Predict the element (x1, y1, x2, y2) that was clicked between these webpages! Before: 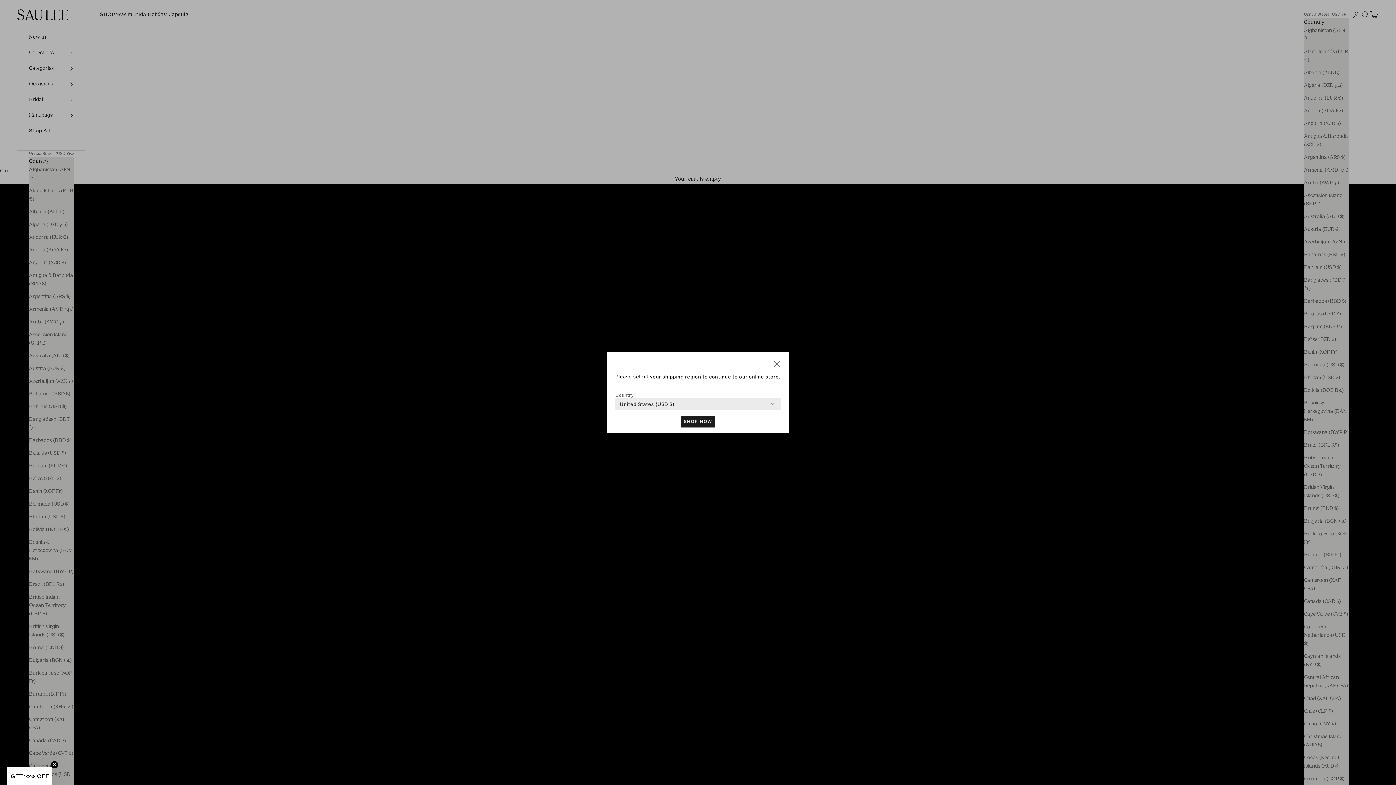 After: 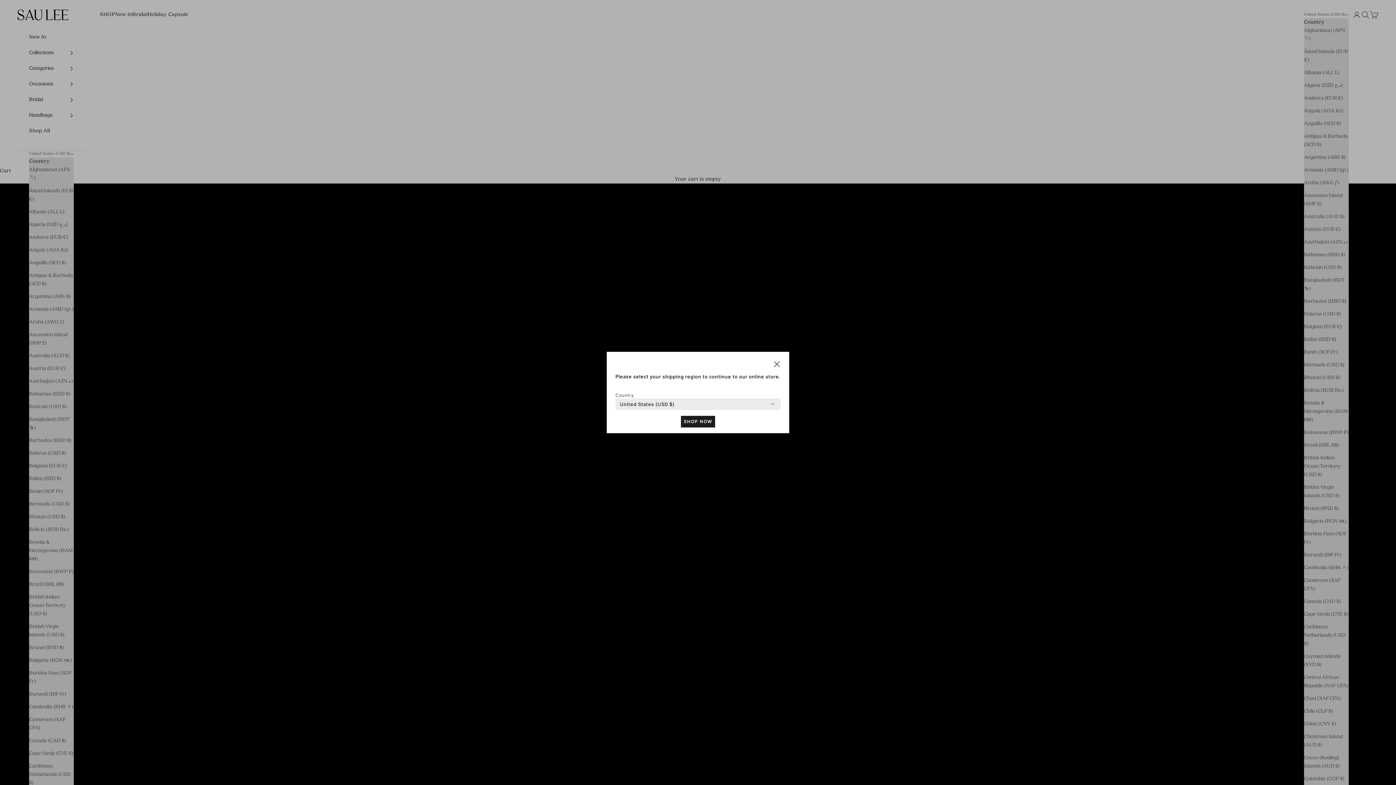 Action: bbox: (50, 779, 58, 786) label: Close teaser